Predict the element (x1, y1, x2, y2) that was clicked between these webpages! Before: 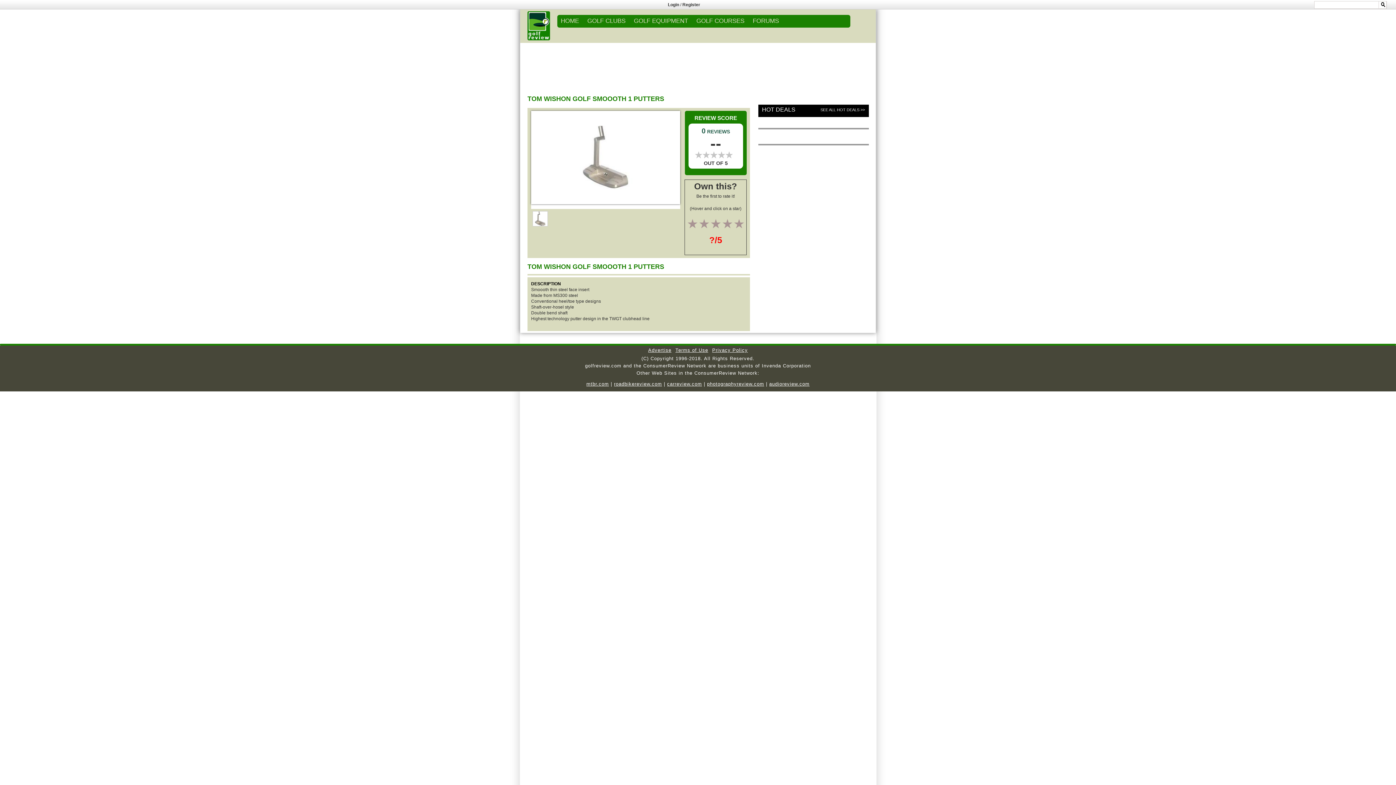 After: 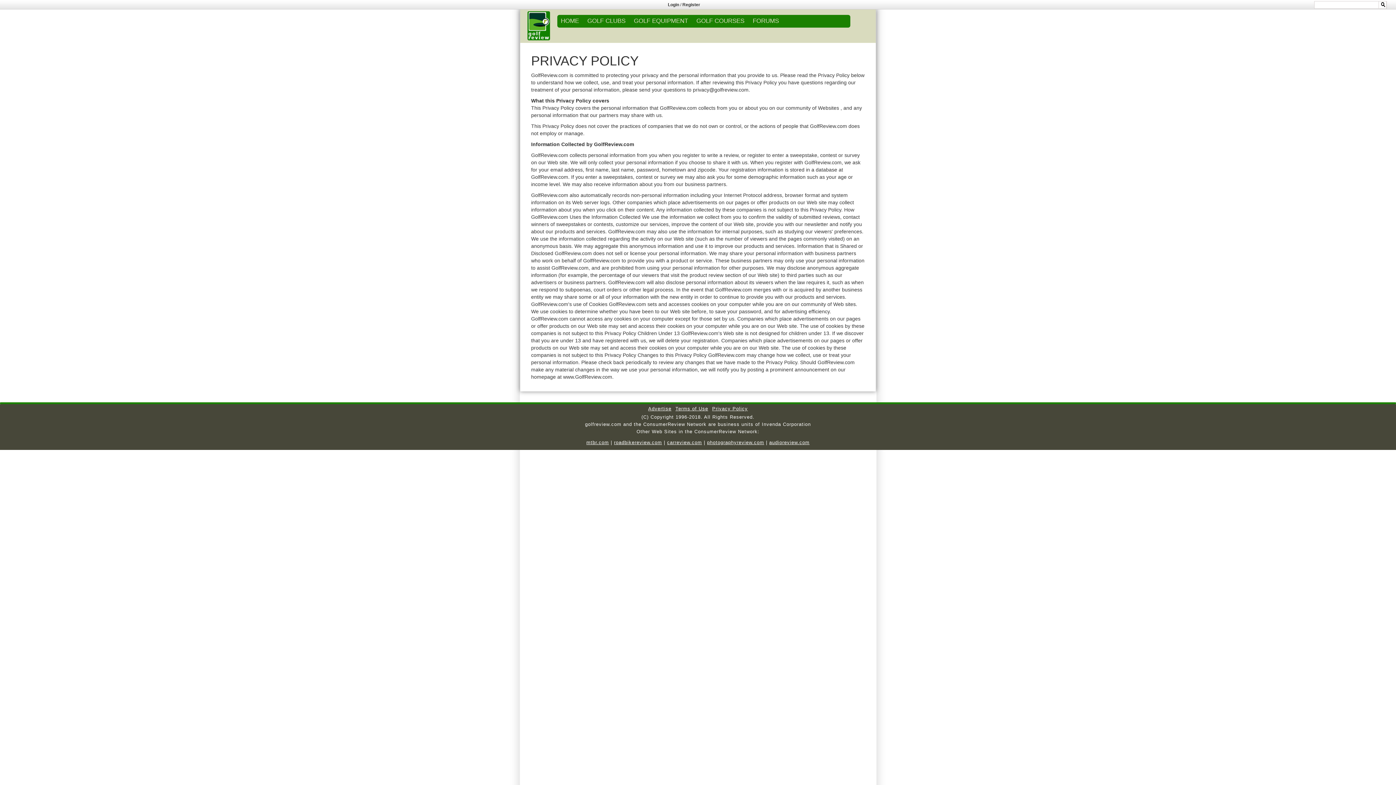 Action: bbox: (712, 347, 748, 353) label: Privacy Policy